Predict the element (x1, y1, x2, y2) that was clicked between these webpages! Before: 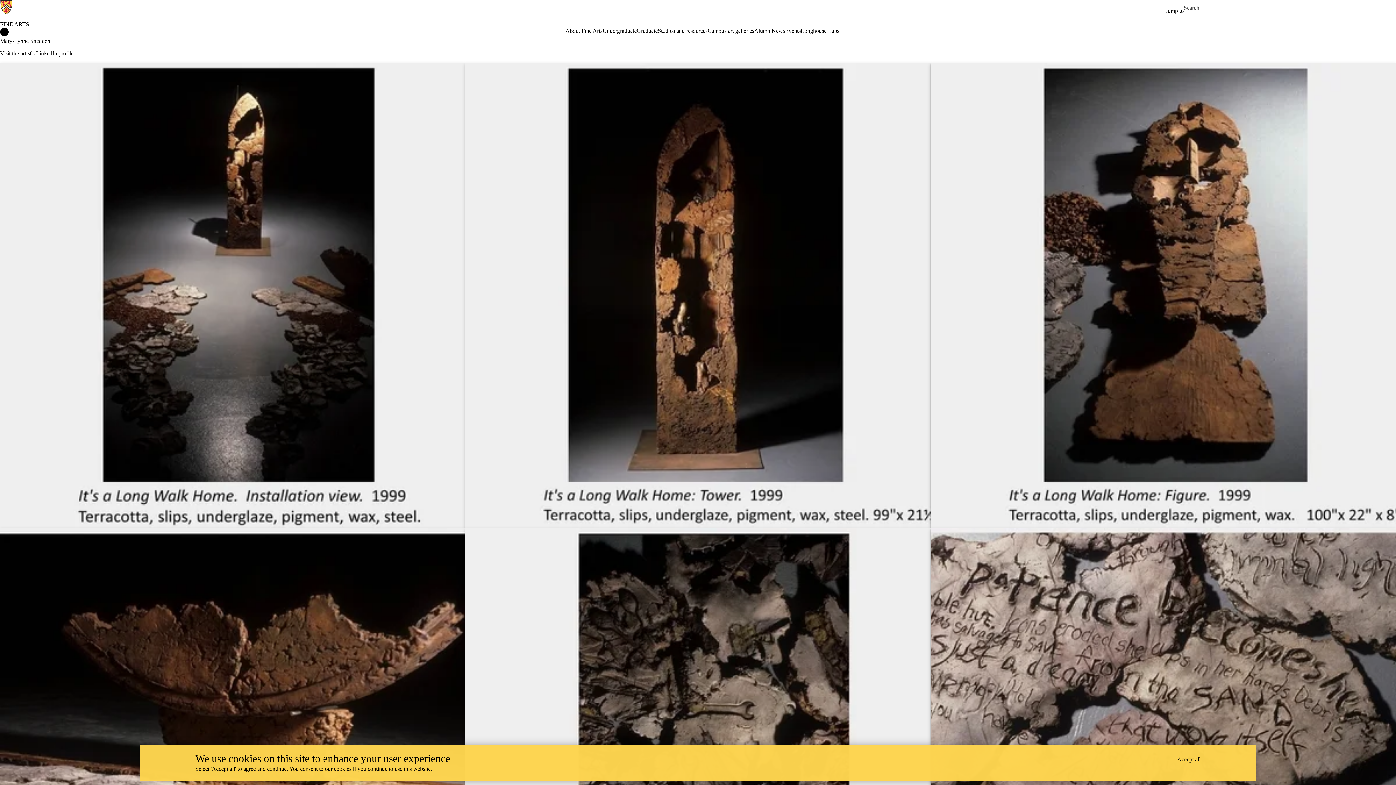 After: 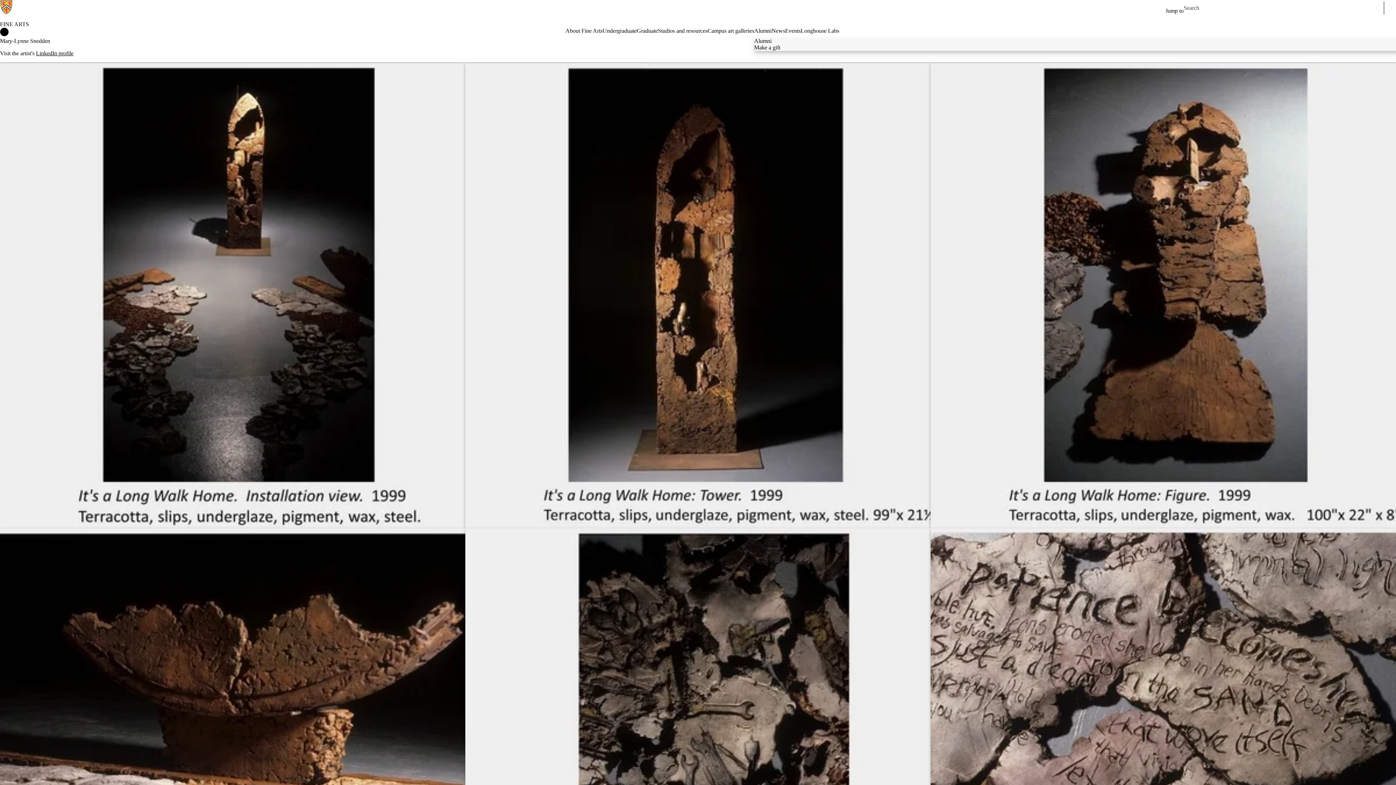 Action: bbox: (754, 27, 771, 34) label: Alumni